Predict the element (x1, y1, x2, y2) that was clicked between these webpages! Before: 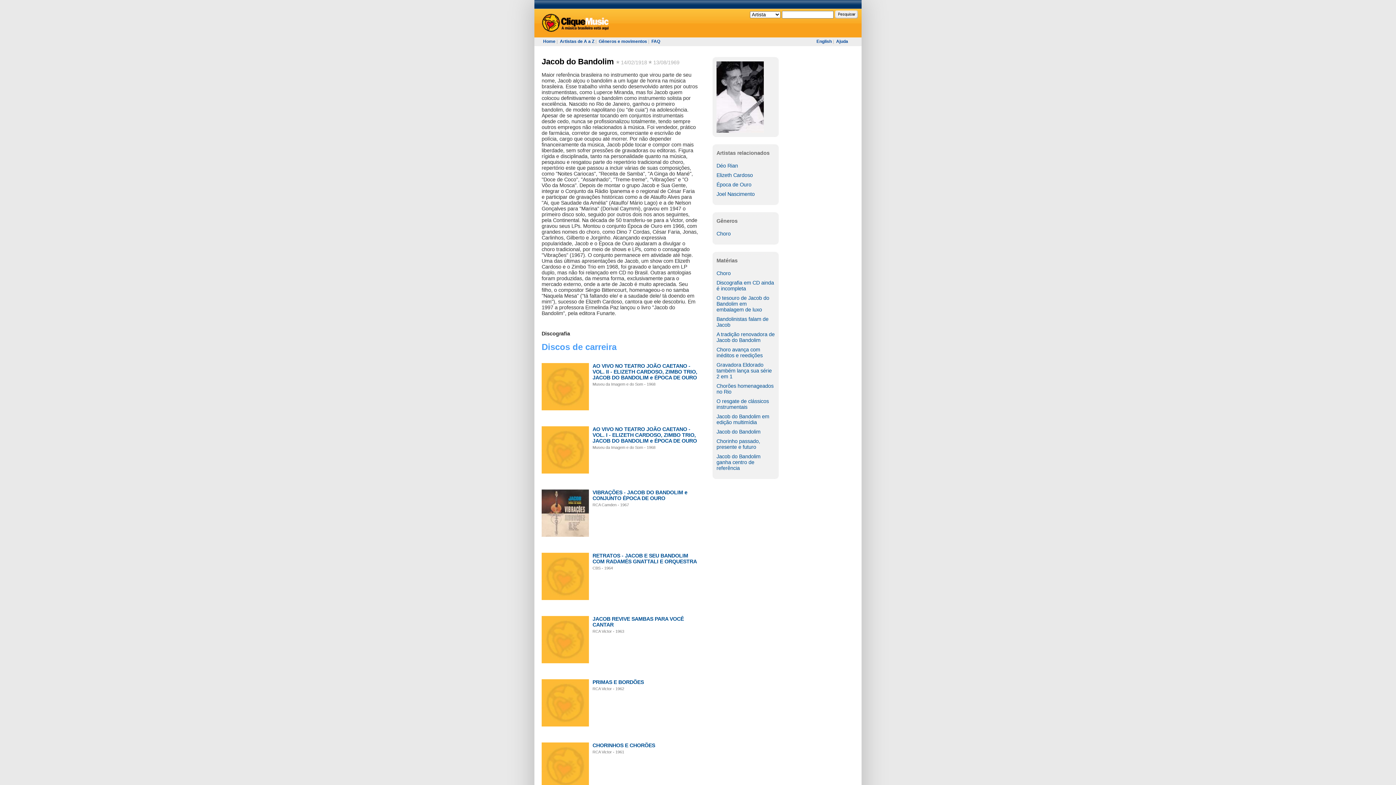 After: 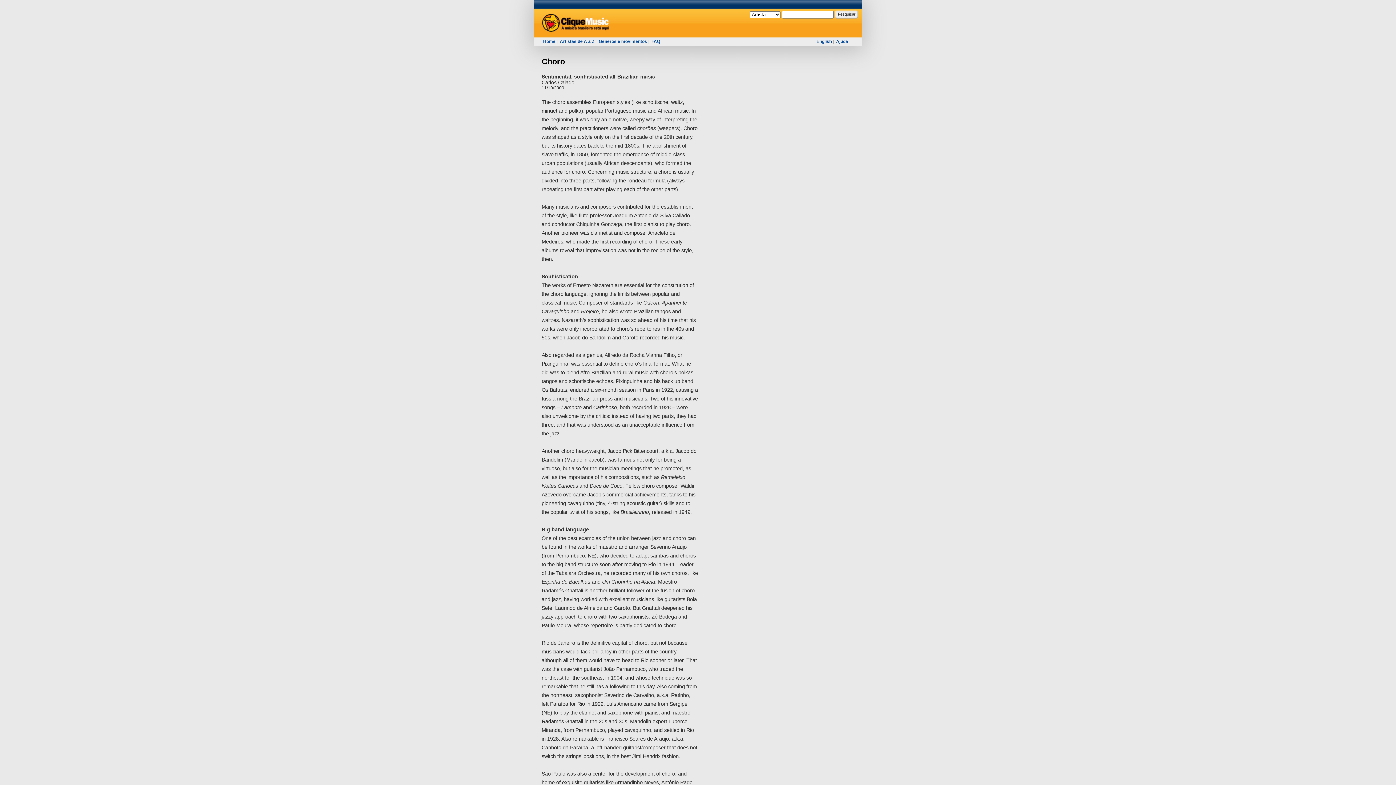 Action: bbox: (716, 270, 774, 276) label: Choro